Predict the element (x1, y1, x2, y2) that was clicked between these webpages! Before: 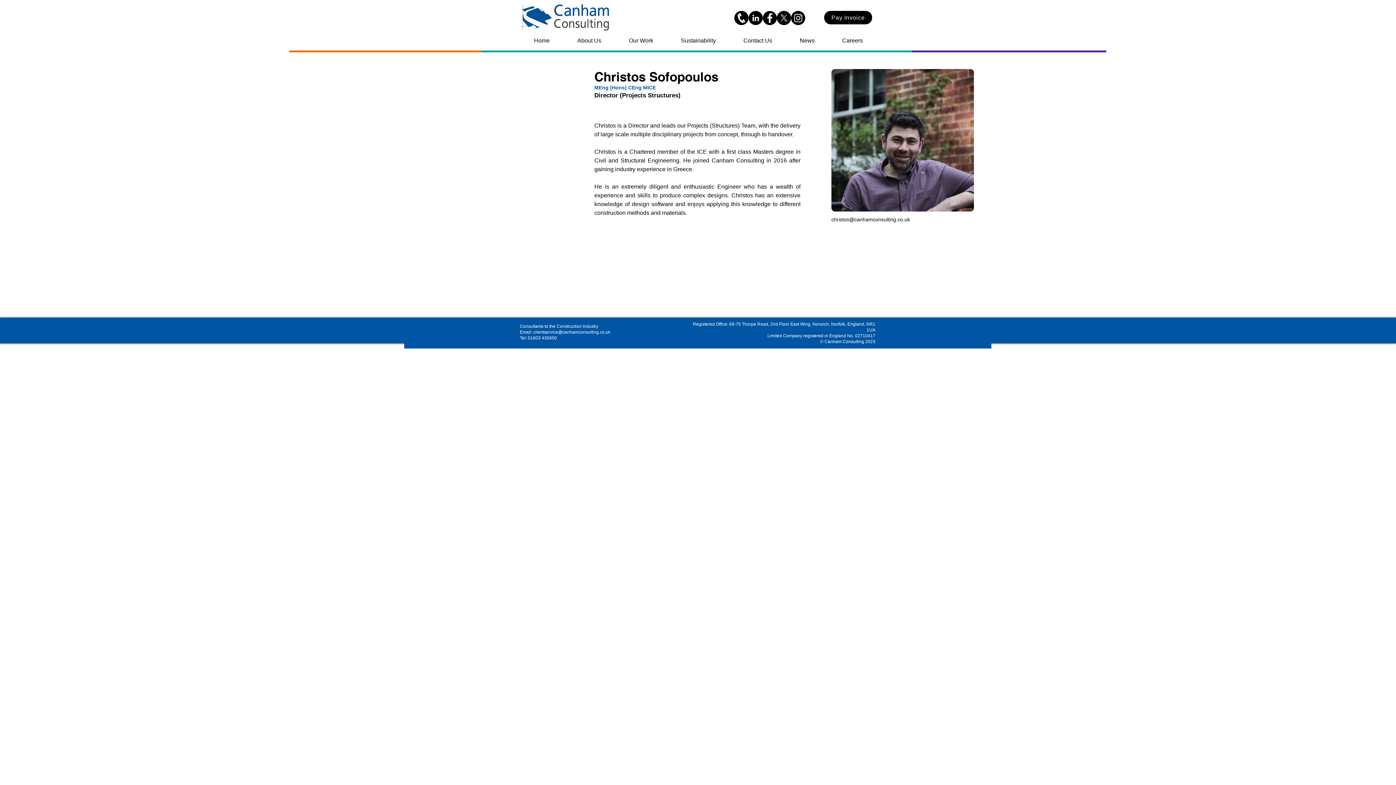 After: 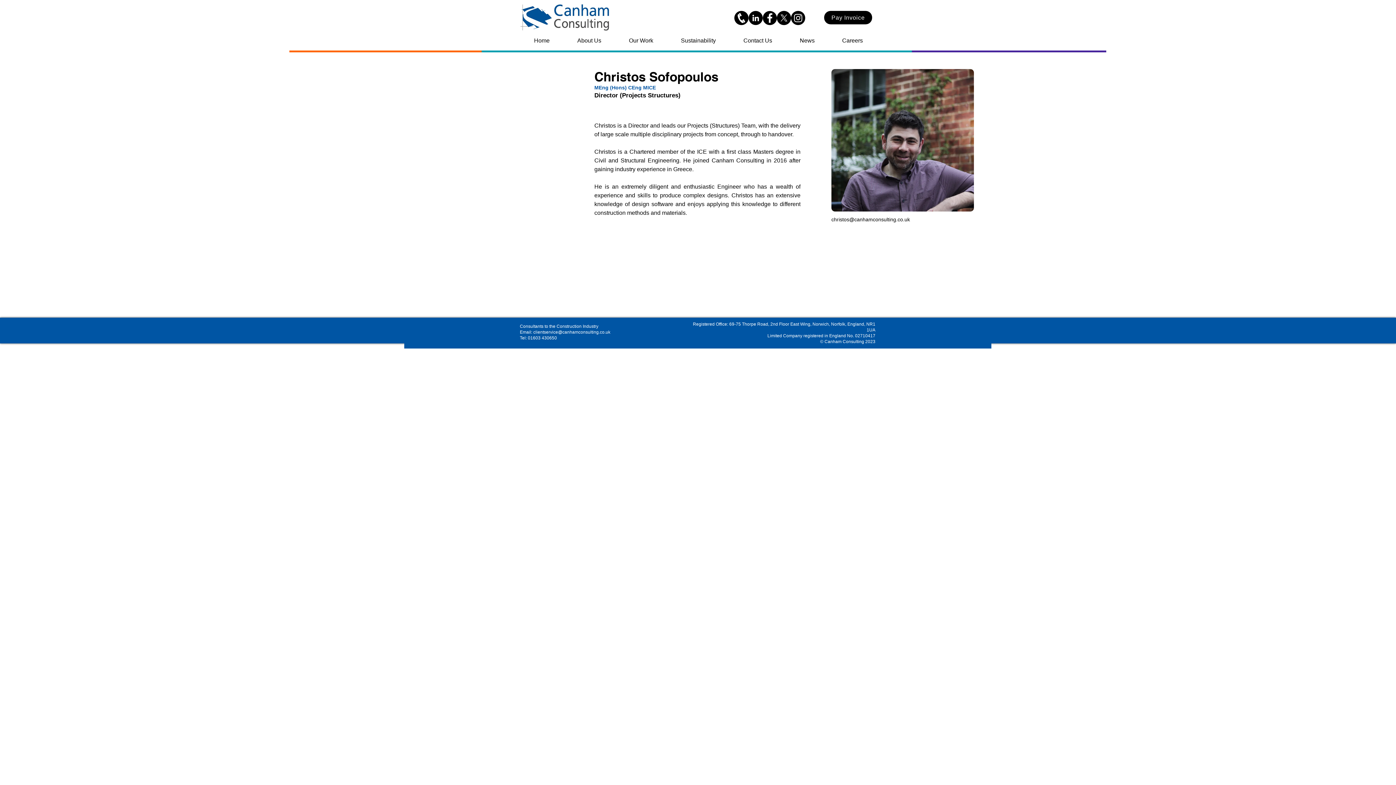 Action: bbox: (777, 10, 791, 25) label: X     